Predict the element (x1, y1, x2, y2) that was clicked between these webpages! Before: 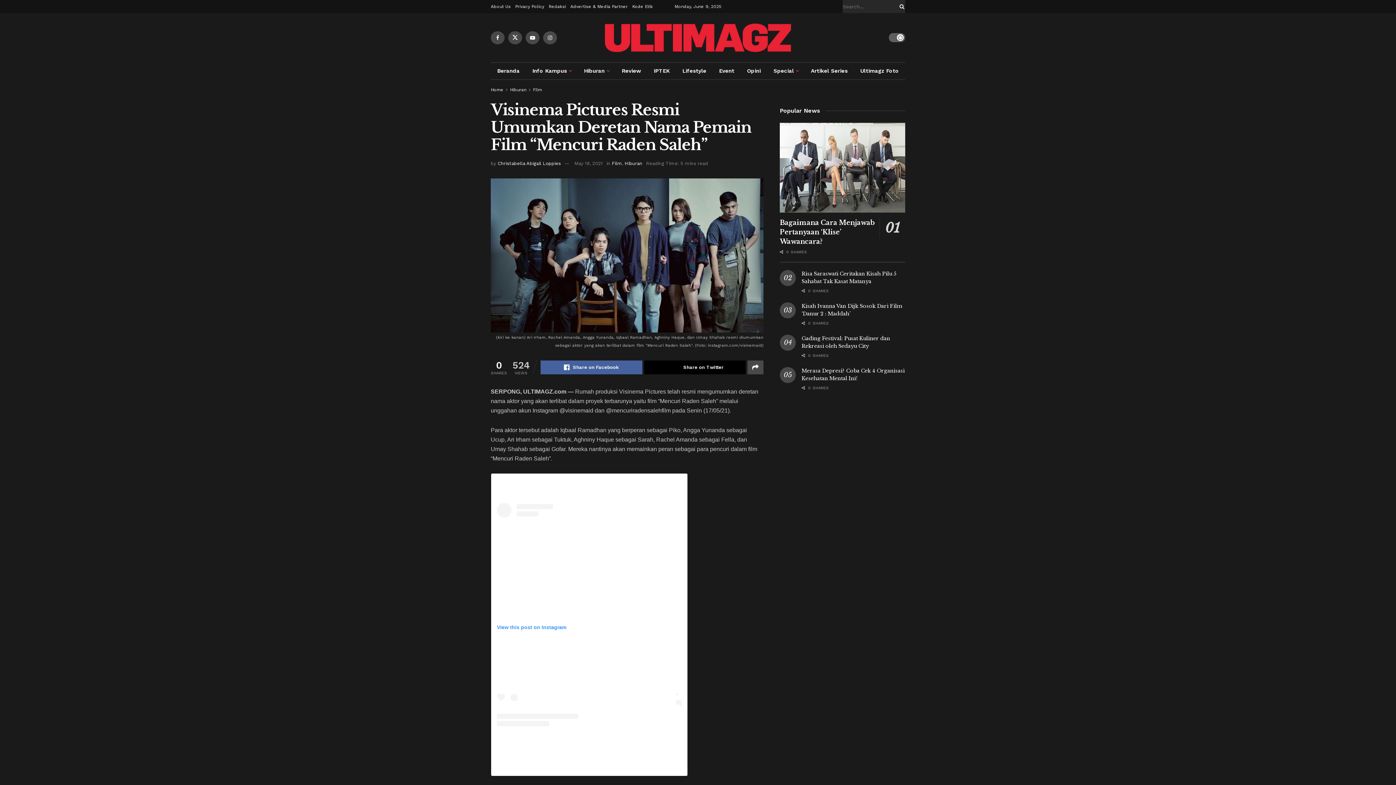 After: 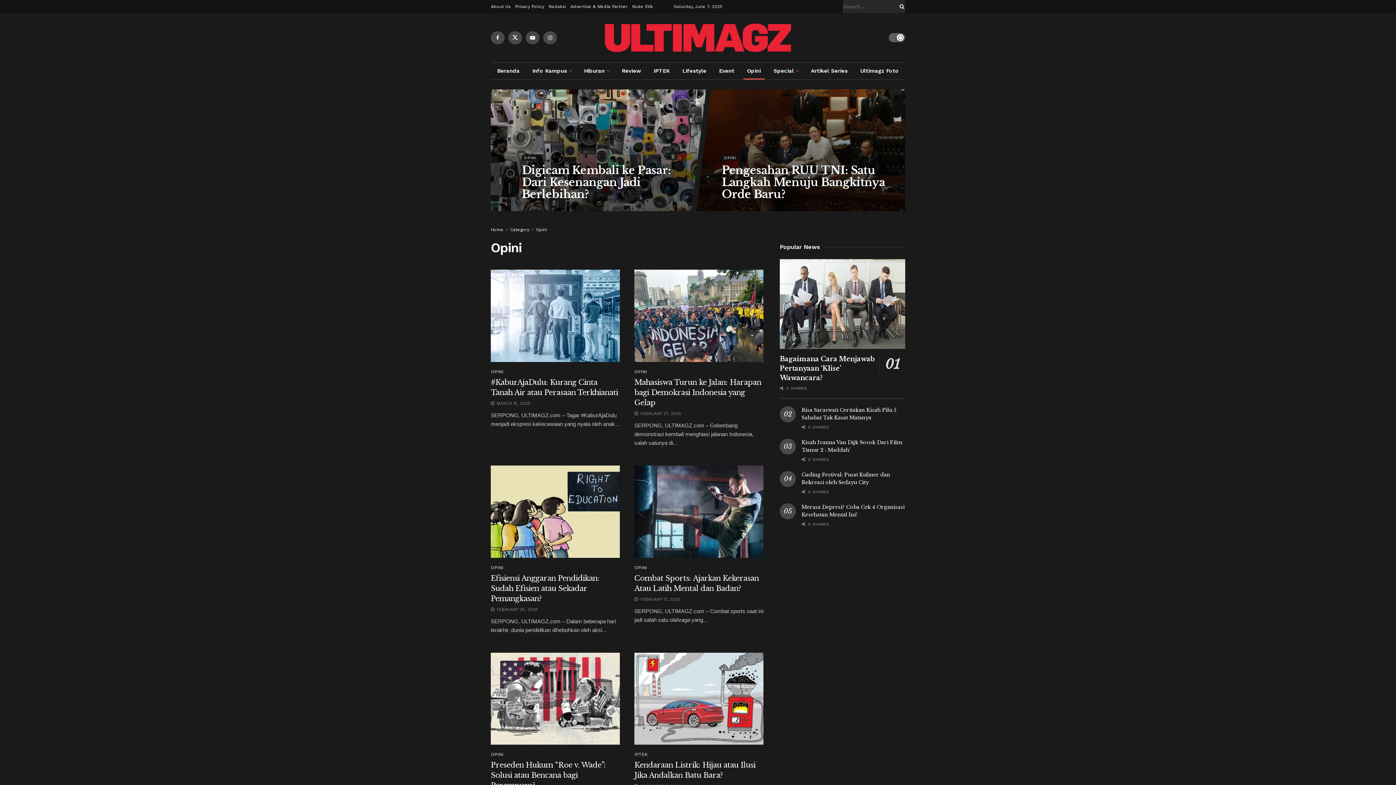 Action: bbox: (740, 62, 767, 79) label: Opini